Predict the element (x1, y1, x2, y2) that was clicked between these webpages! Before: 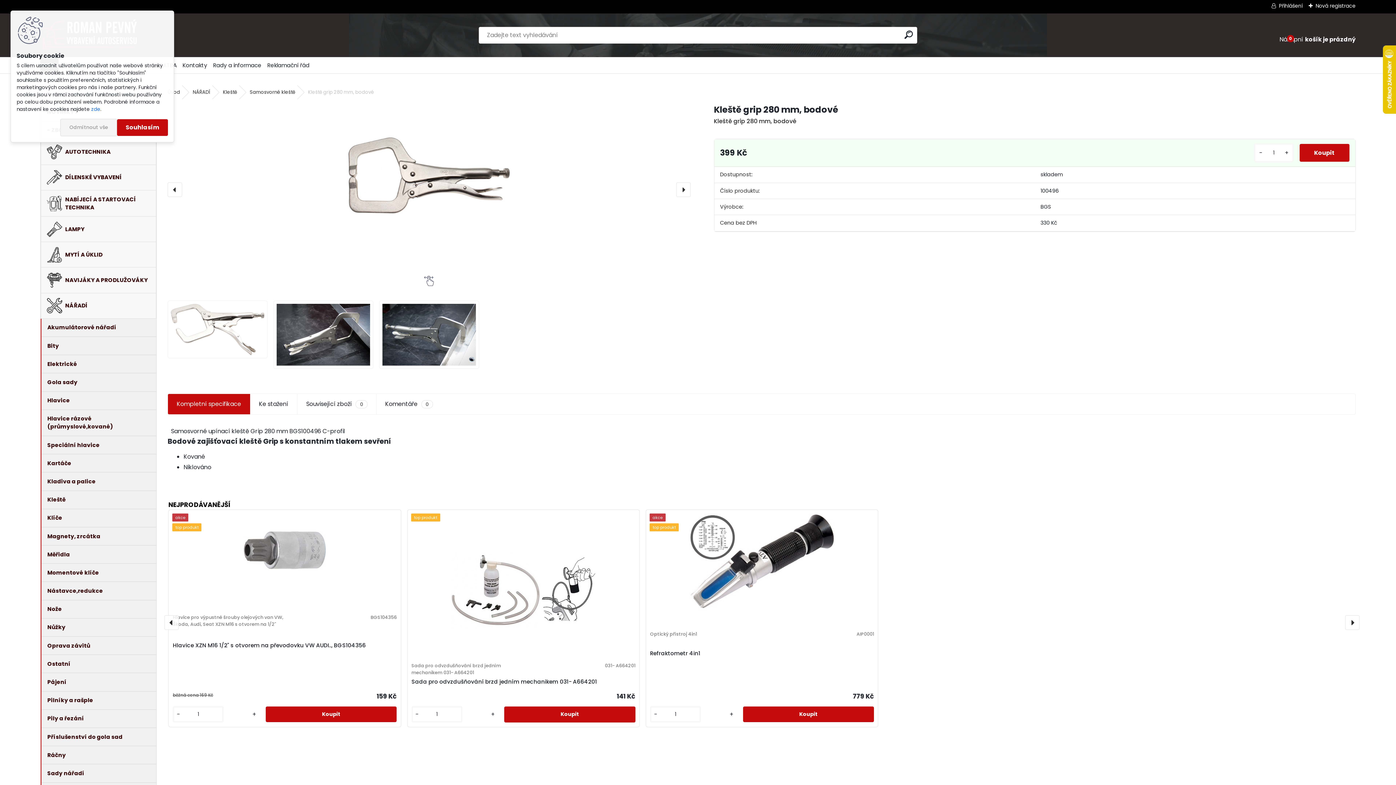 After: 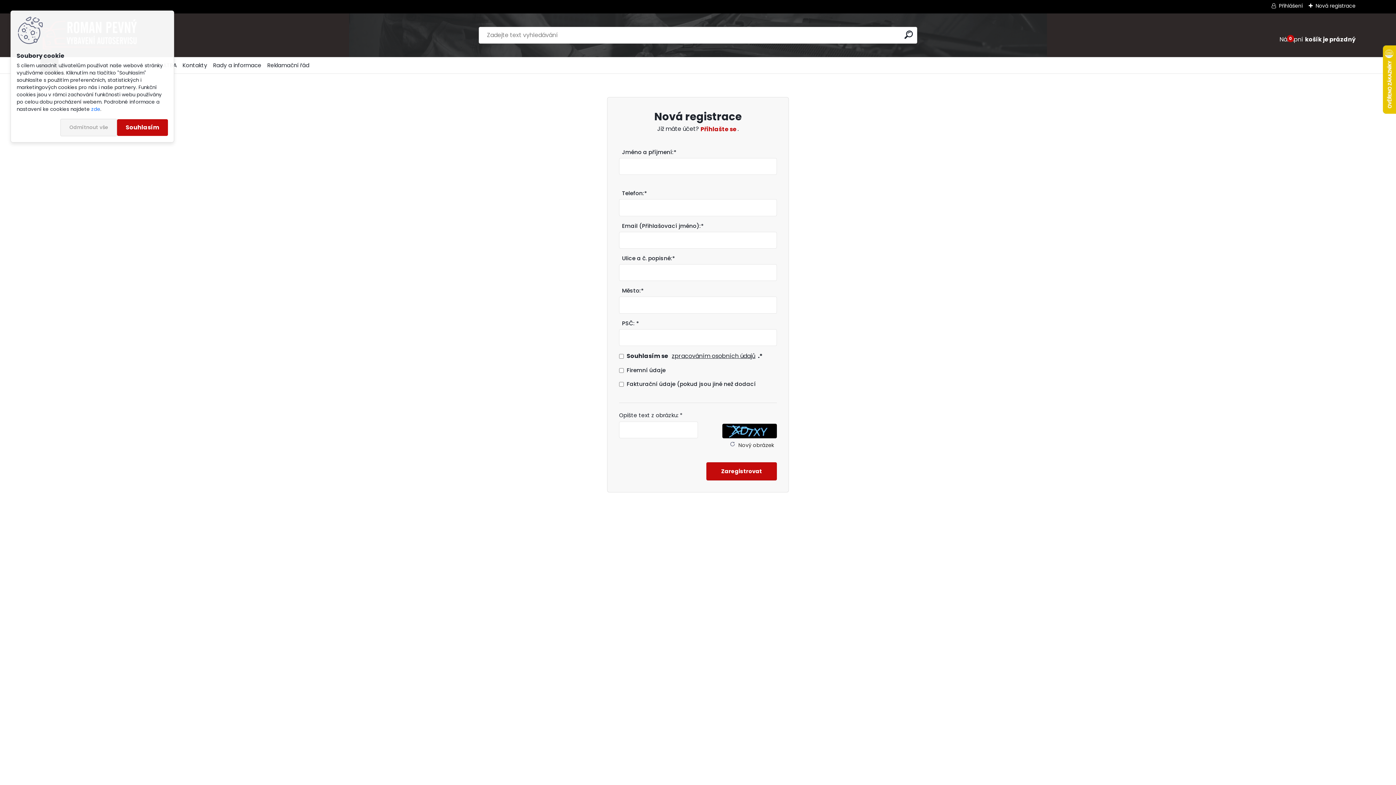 Action: bbox: (1309, 2, 1355, 9) label: Nová registrace